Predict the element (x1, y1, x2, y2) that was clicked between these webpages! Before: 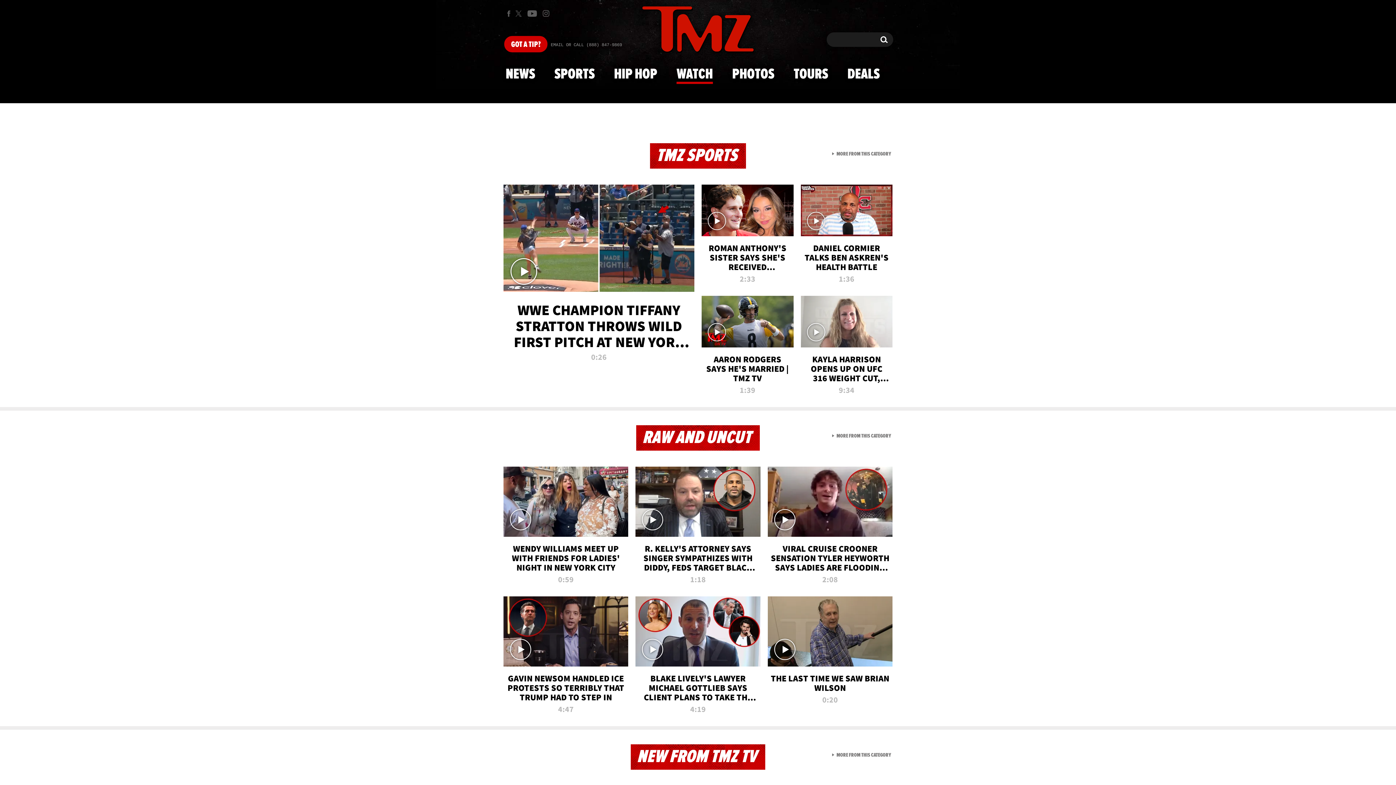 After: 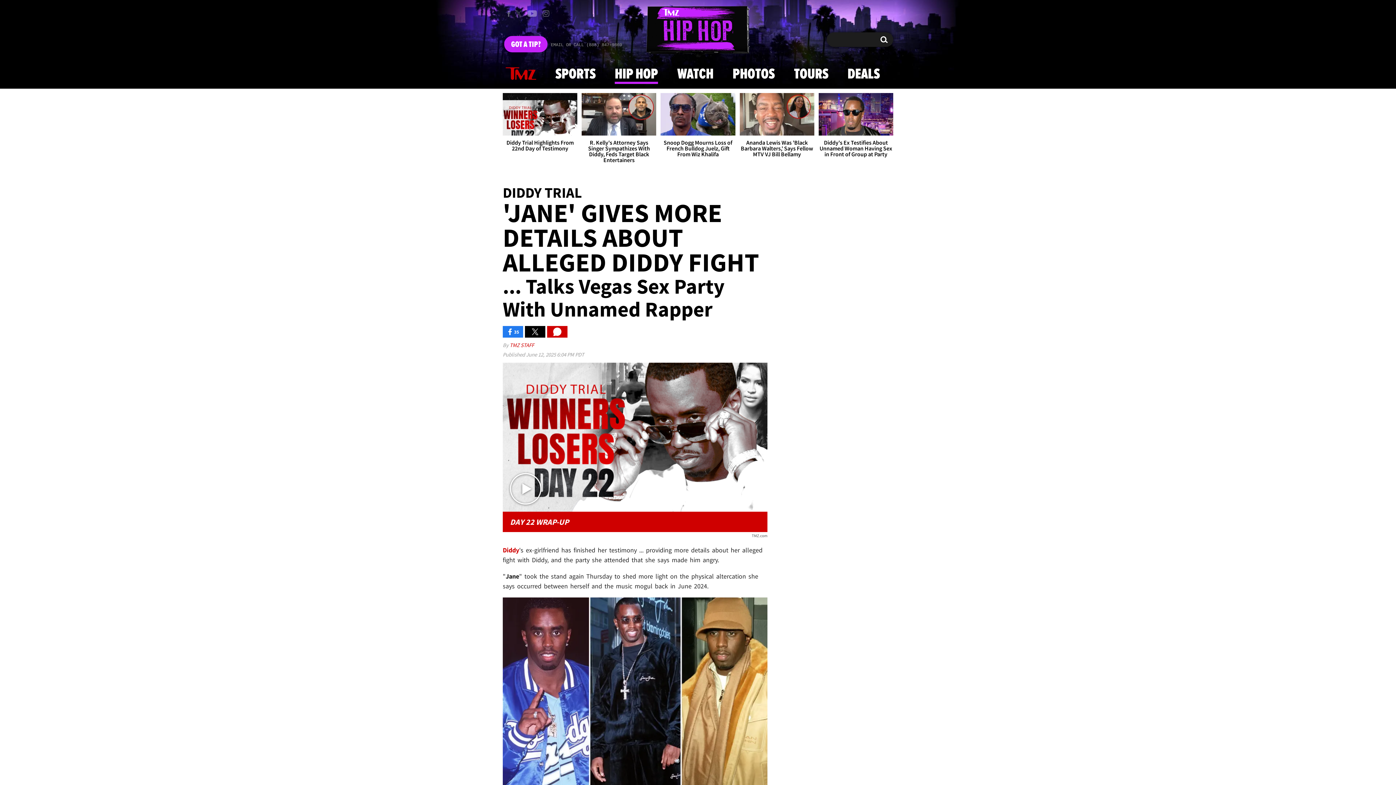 Action: label: HIP HOP bbox: (609, 59, 661, 88)